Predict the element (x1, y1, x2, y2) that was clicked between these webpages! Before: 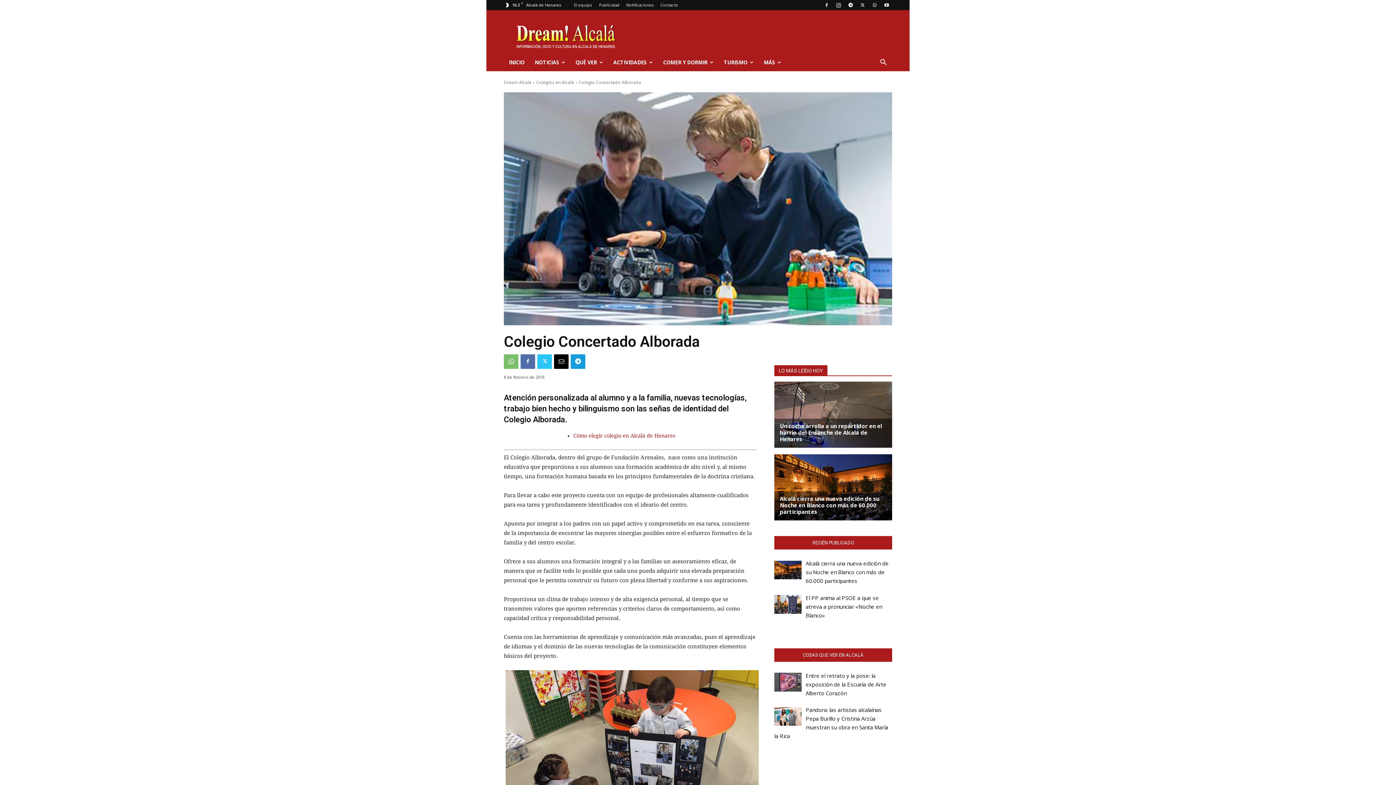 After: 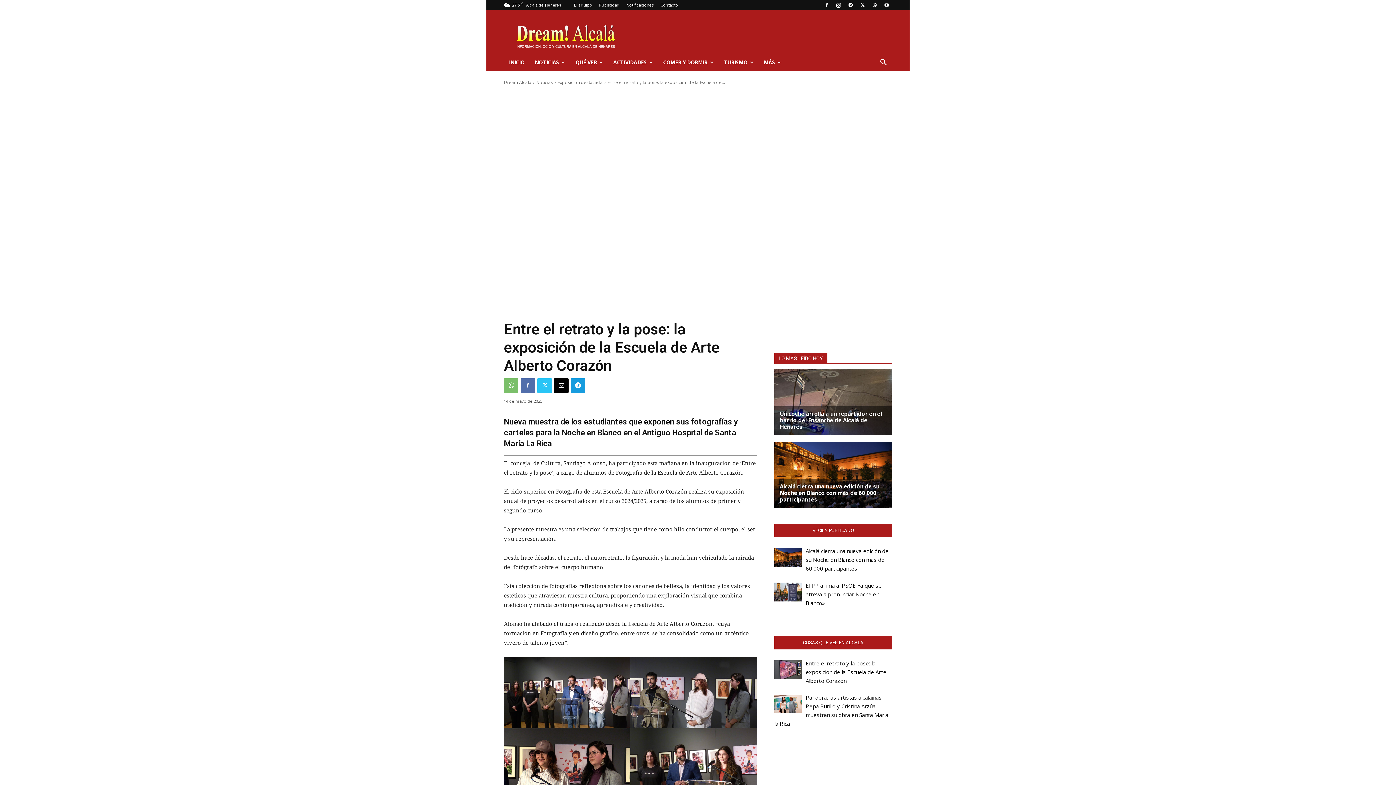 Action: label: Entre el retrato y la pose: la exposición de la Escuela de Arte Alberto Corazón bbox: (805, 672, 886, 697)